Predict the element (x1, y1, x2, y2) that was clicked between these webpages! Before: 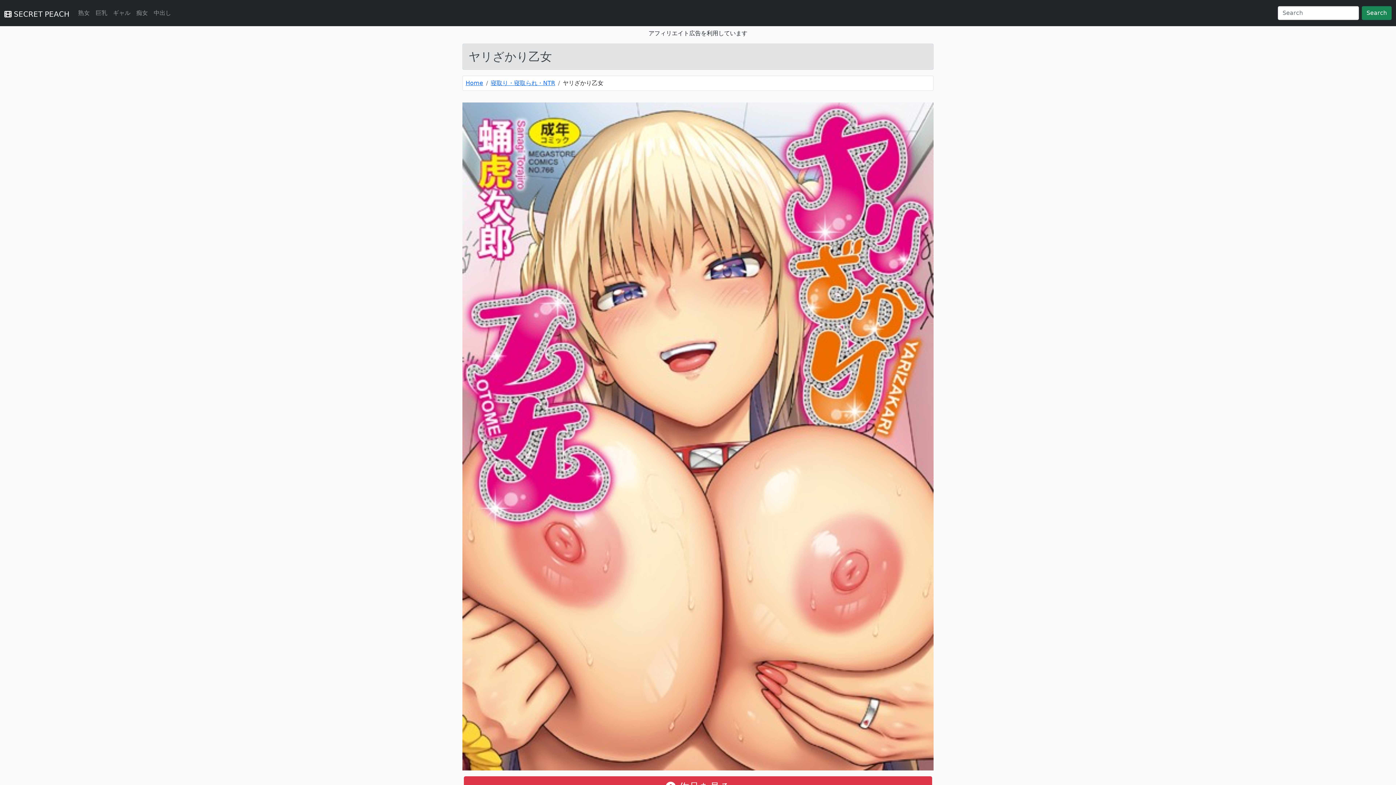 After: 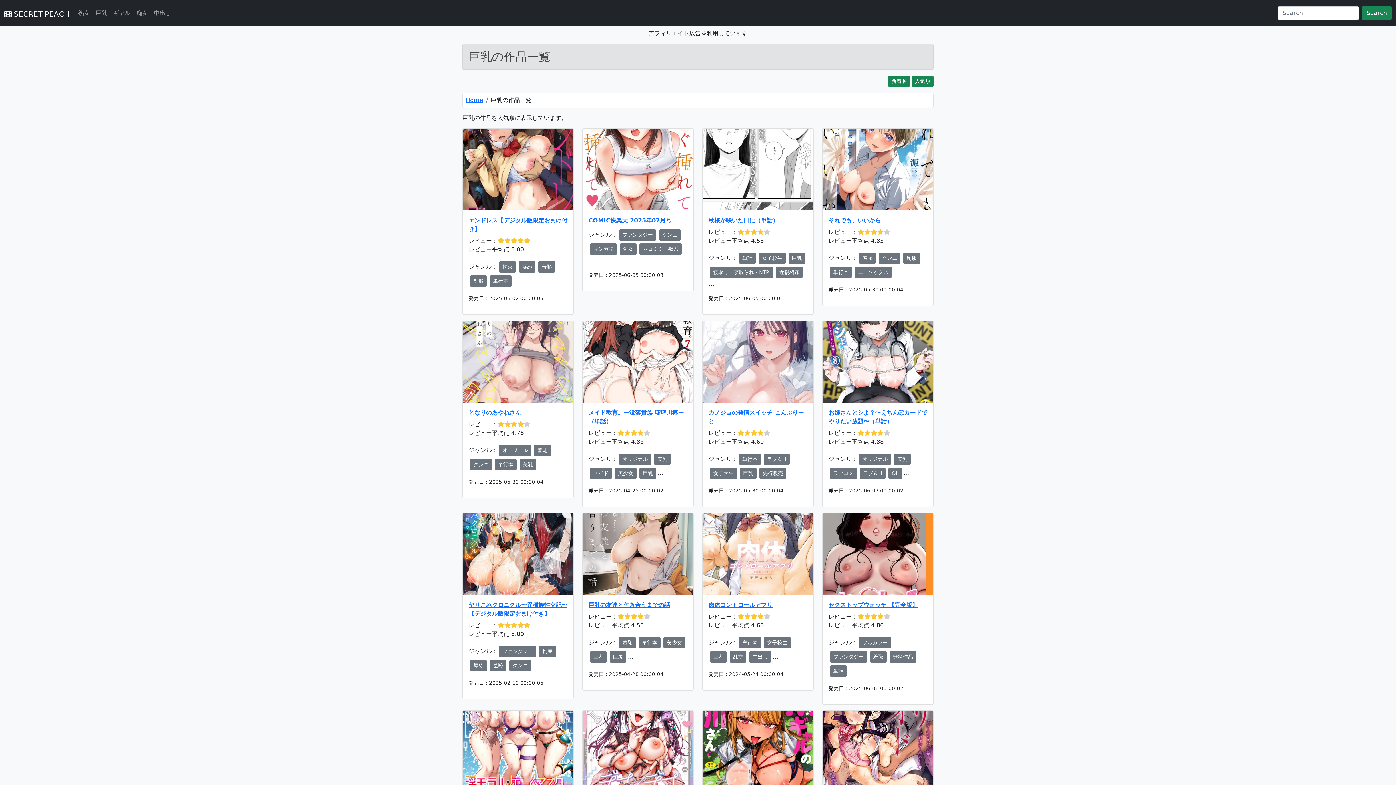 Action: label: 巨乳 bbox: (92, 5, 110, 20)